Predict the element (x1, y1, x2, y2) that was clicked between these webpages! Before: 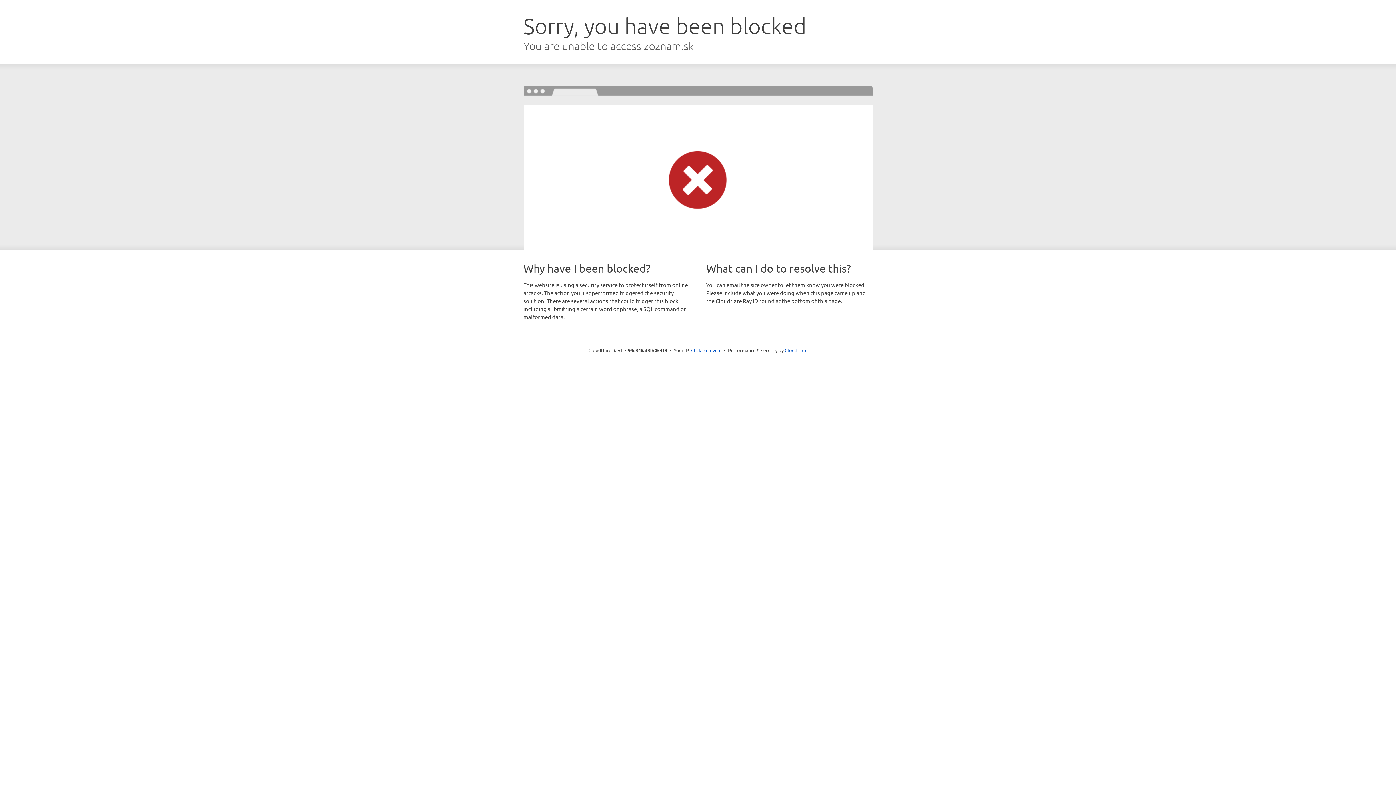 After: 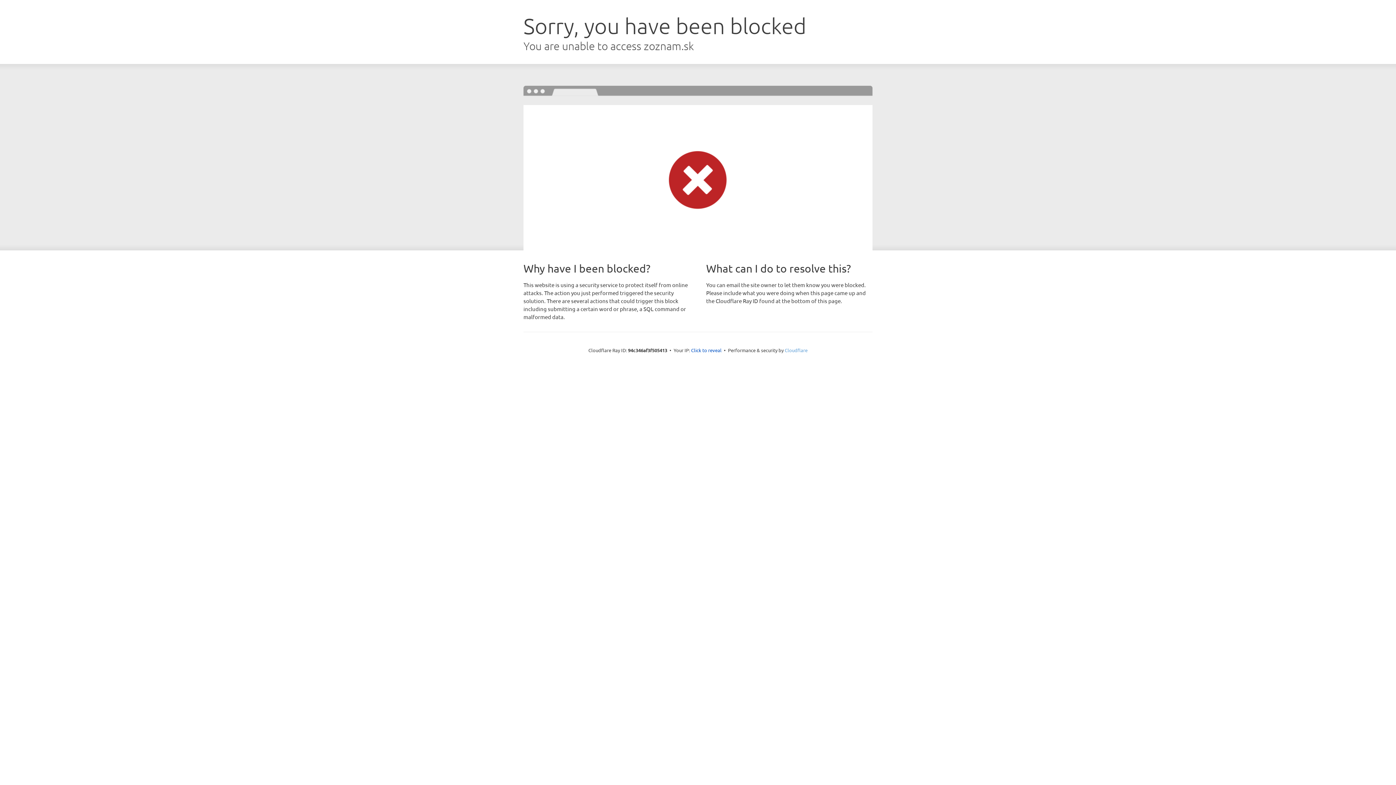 Action: bbox: (784, 347, 807, 353) label: Cloudflare